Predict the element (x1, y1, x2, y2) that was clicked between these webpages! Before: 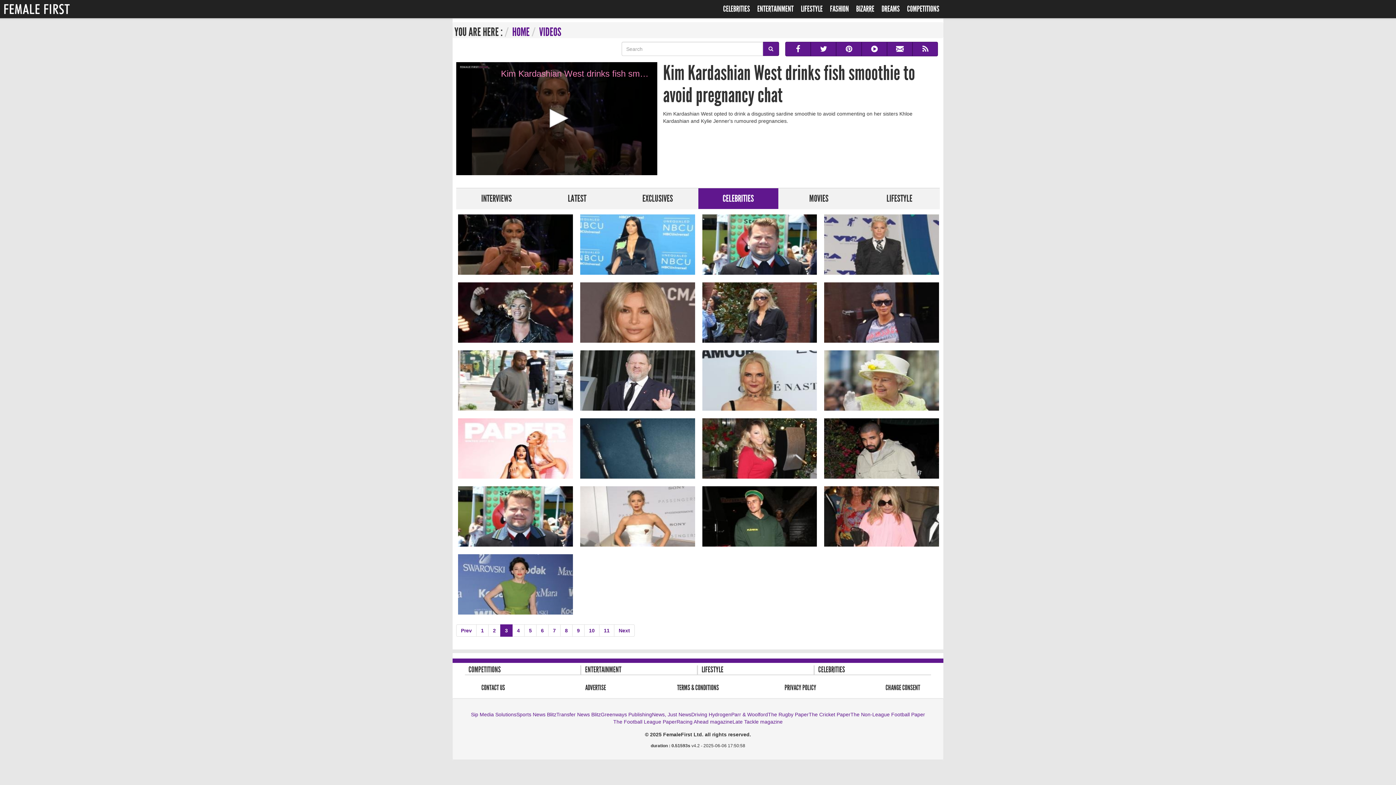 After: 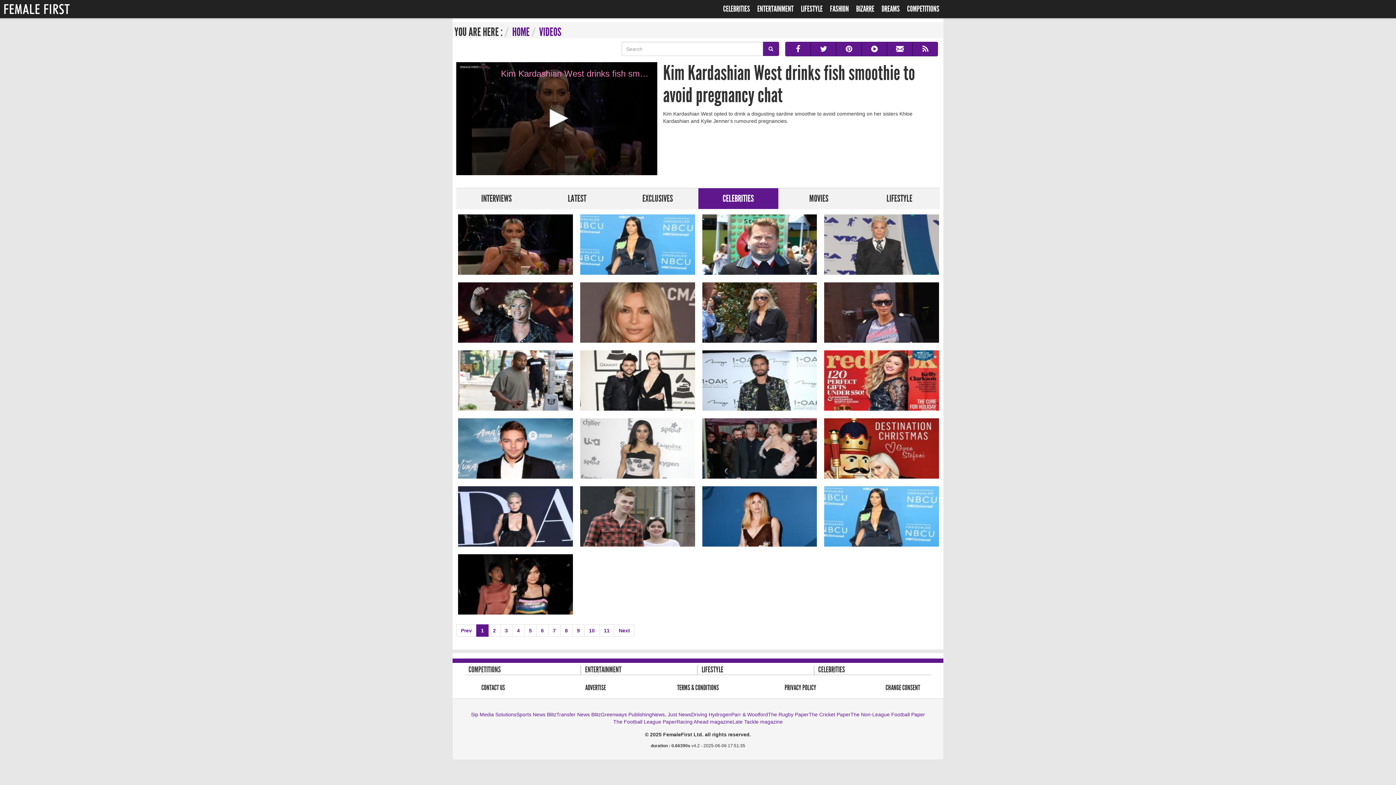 Action: label: 1 bbox: (476, 624, 488, 637)